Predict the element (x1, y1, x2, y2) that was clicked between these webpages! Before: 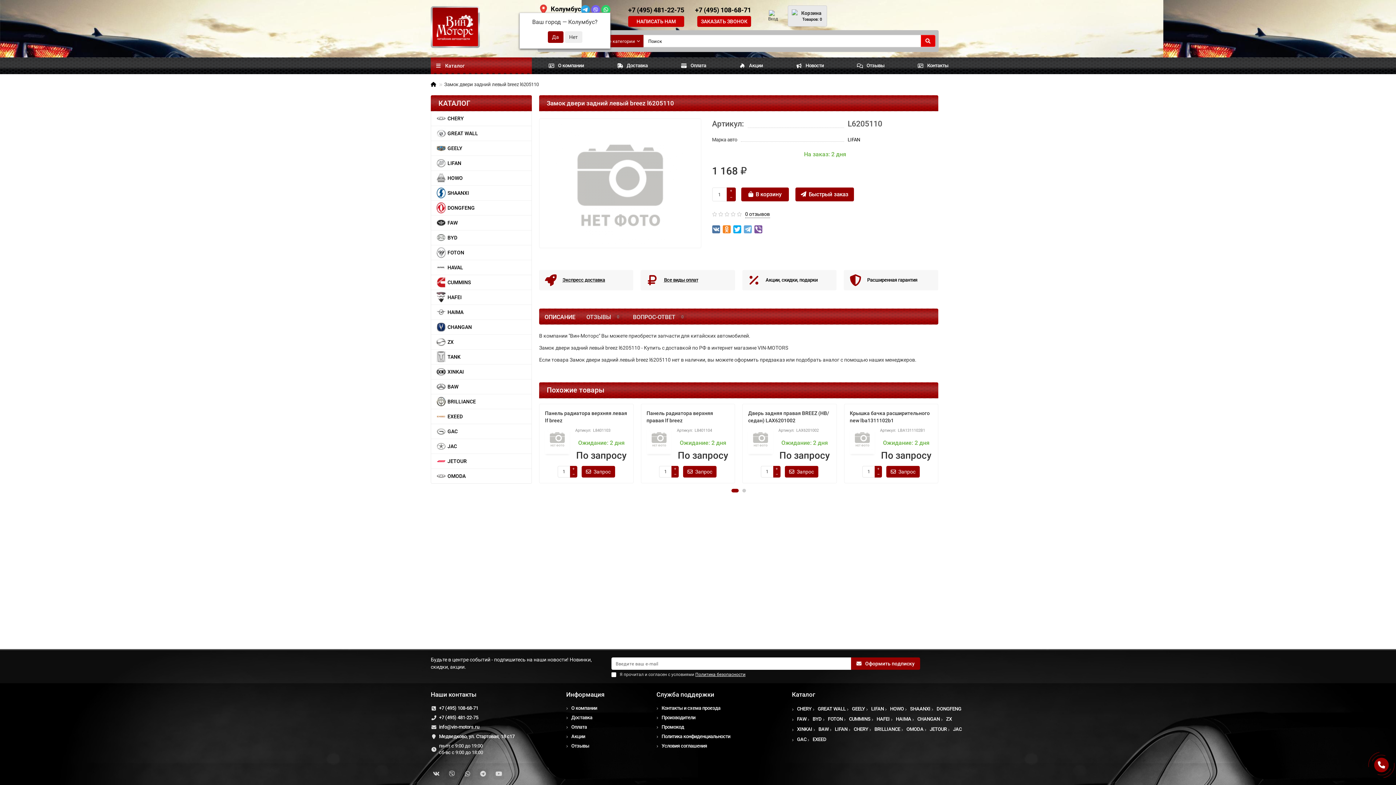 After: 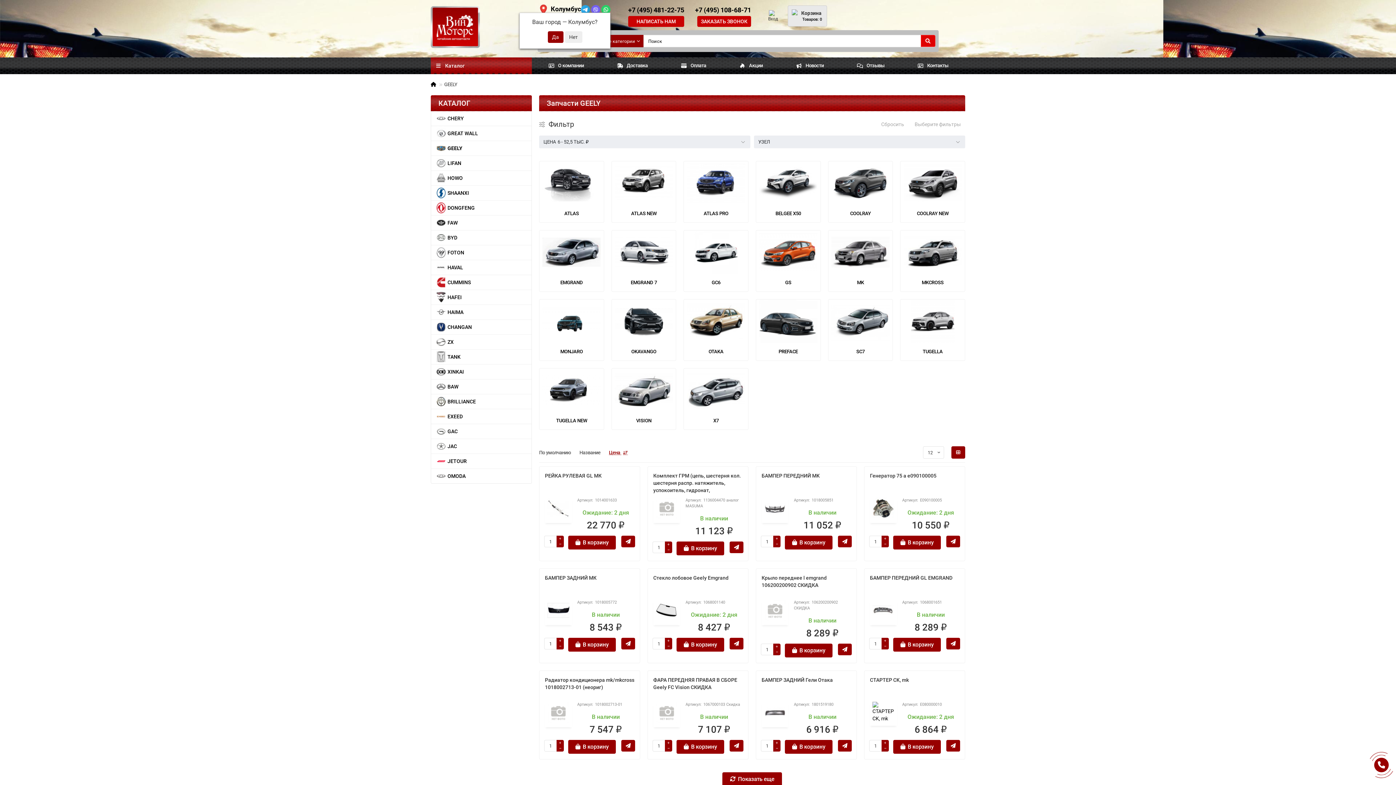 Action: bbox: (852, 706, 865, 712) label: GEELY